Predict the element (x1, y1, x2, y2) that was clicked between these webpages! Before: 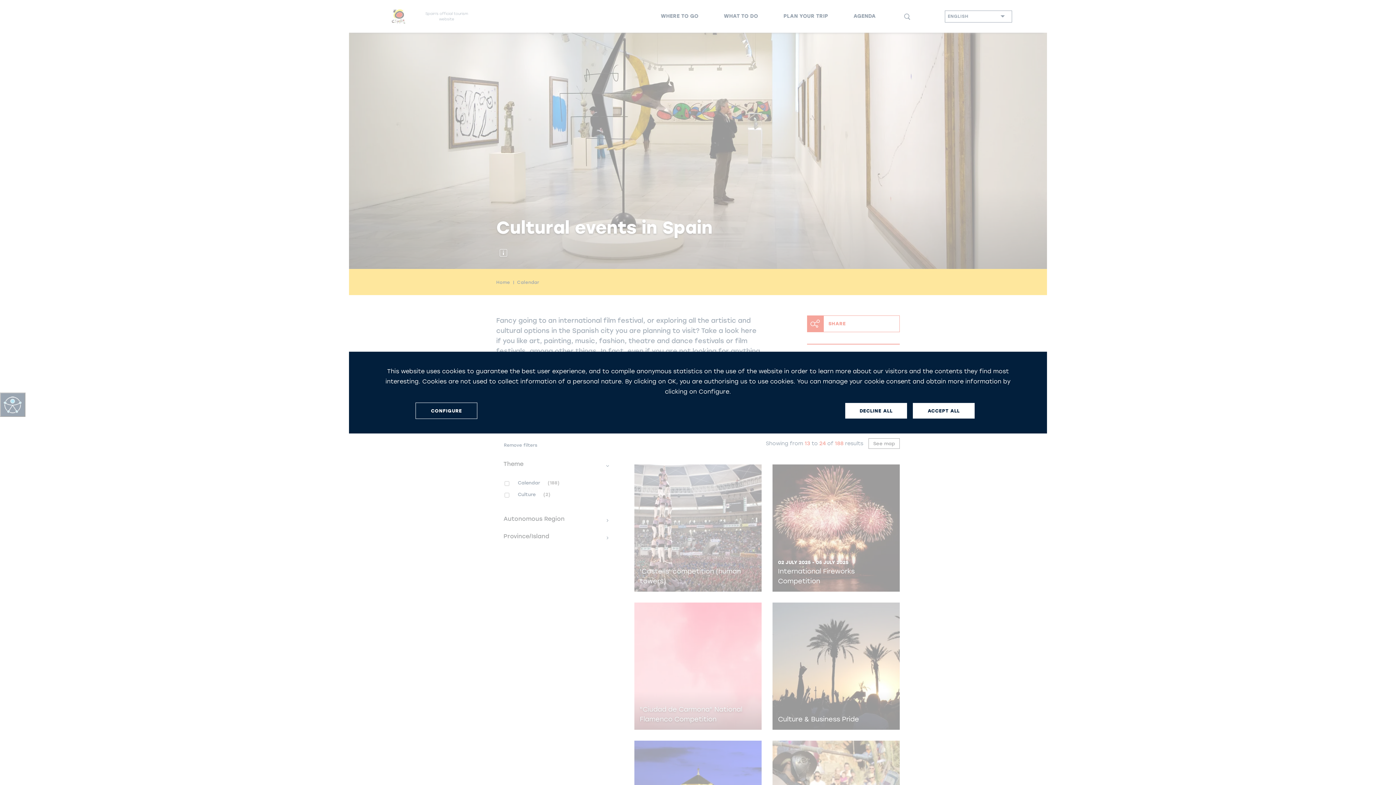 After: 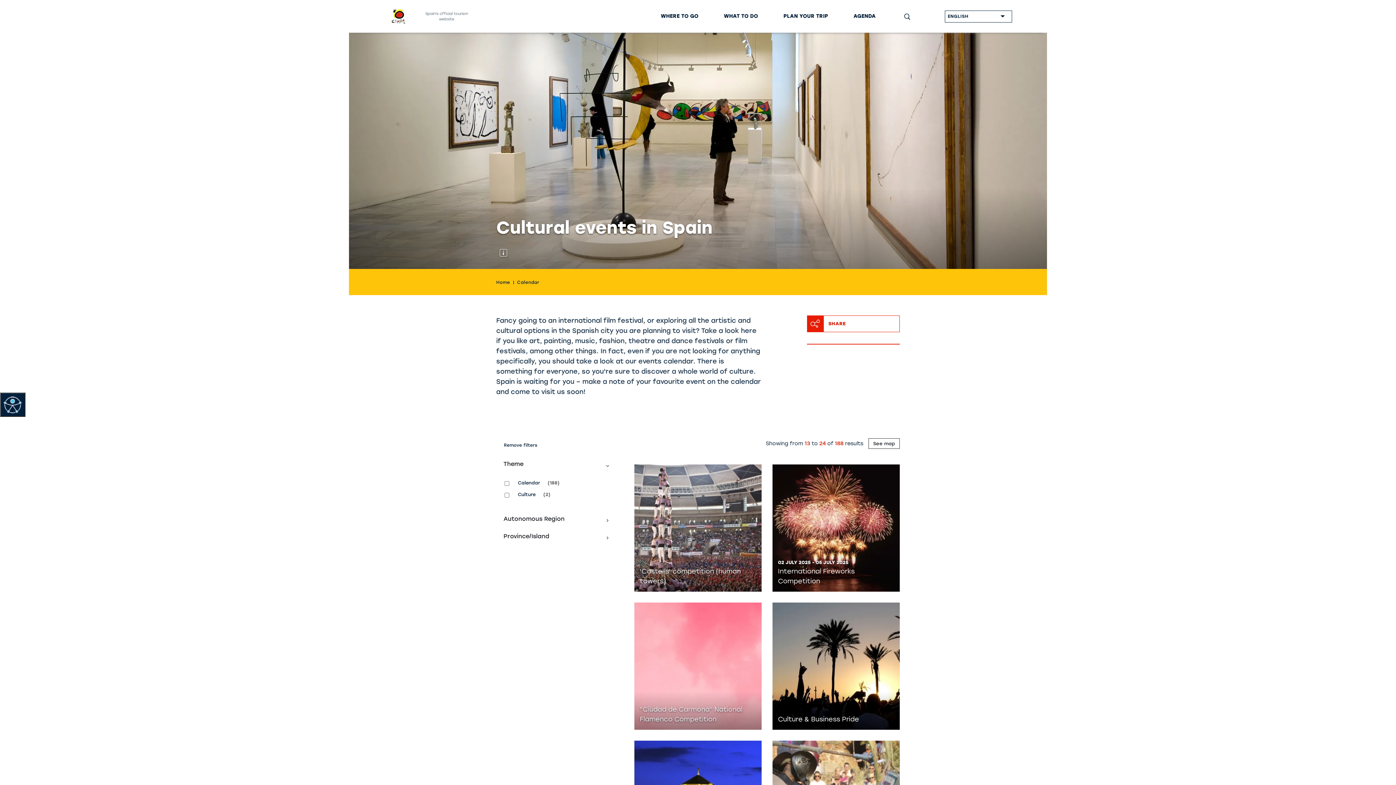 Action: bbox: (913, 403, 974, 418) label: ACCEPT ALL